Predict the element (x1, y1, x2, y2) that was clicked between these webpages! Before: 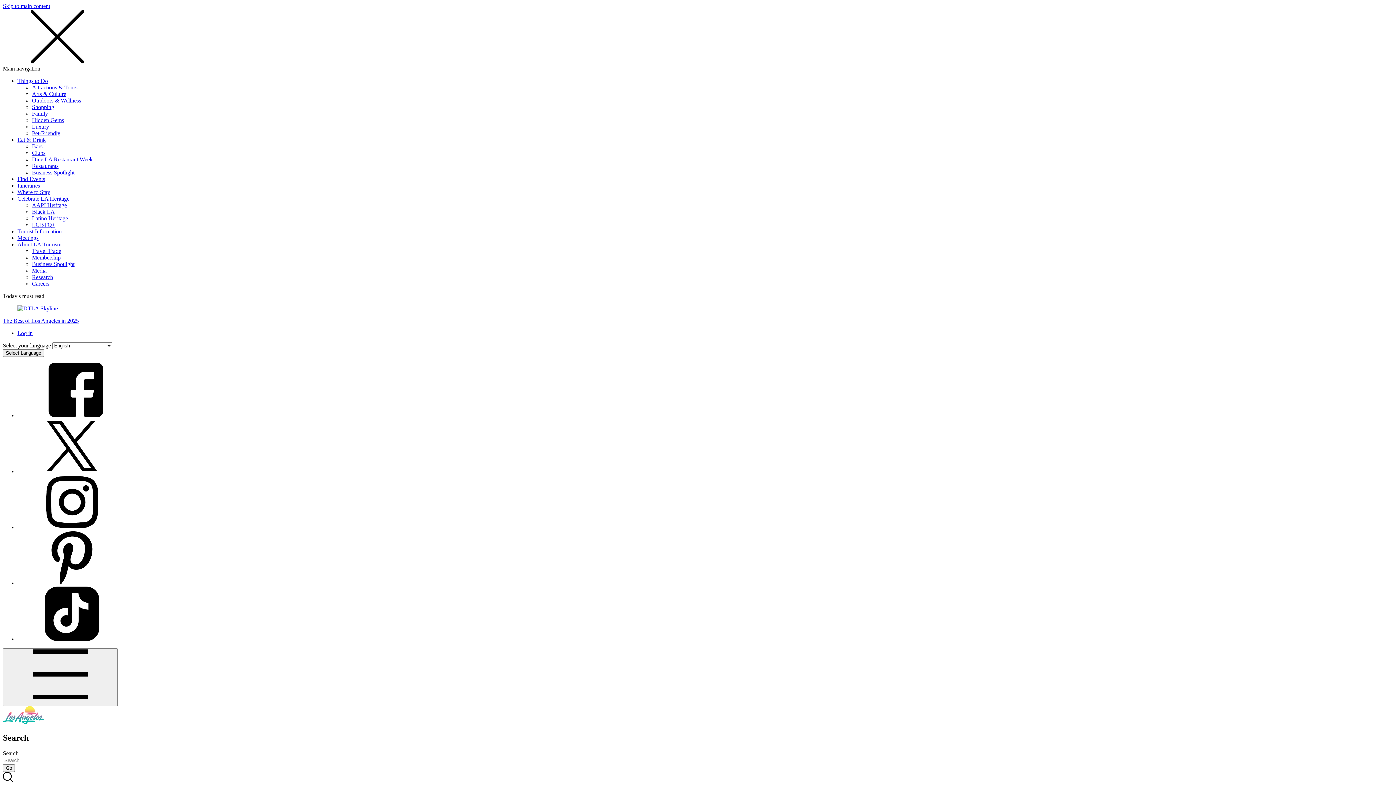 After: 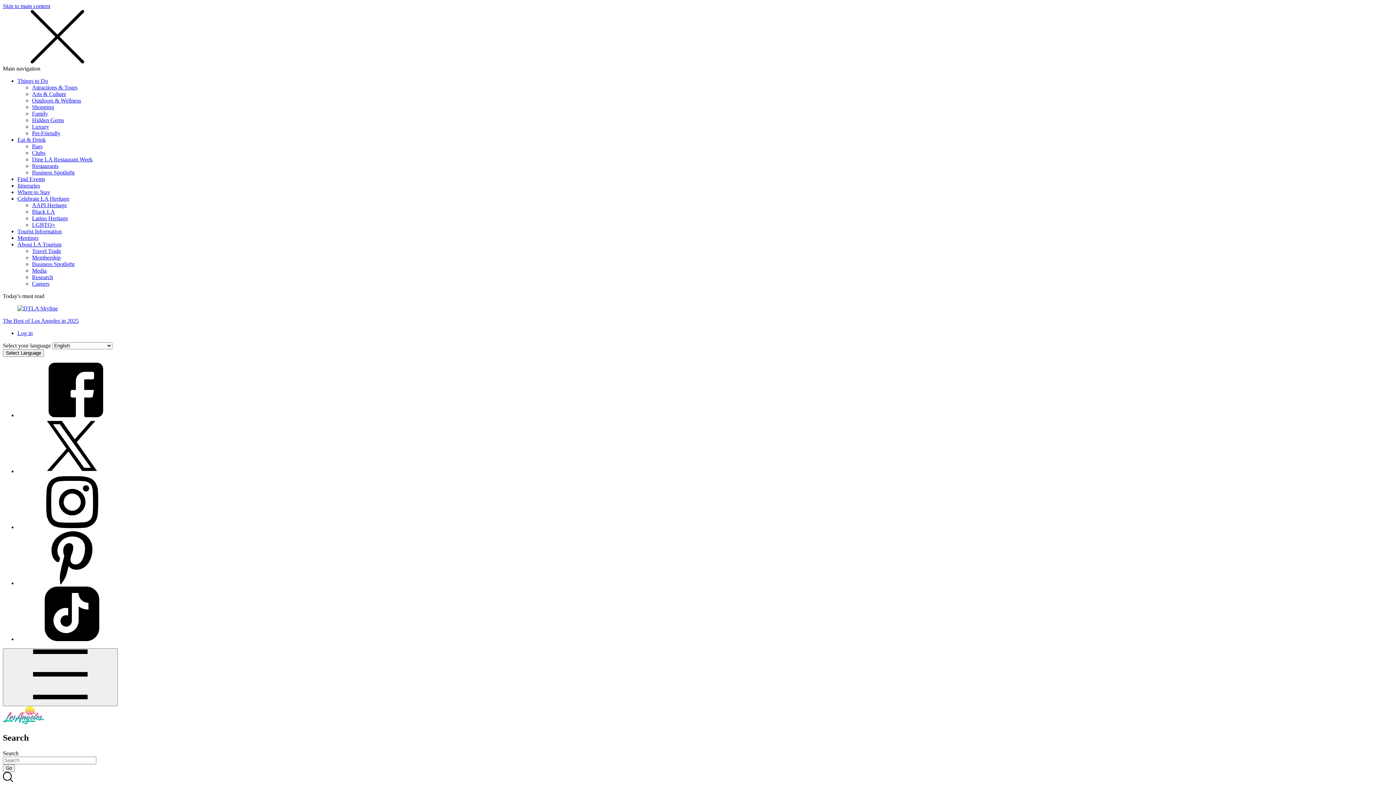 Action: label: Shopping bbox: (32, 104, 54, 110)